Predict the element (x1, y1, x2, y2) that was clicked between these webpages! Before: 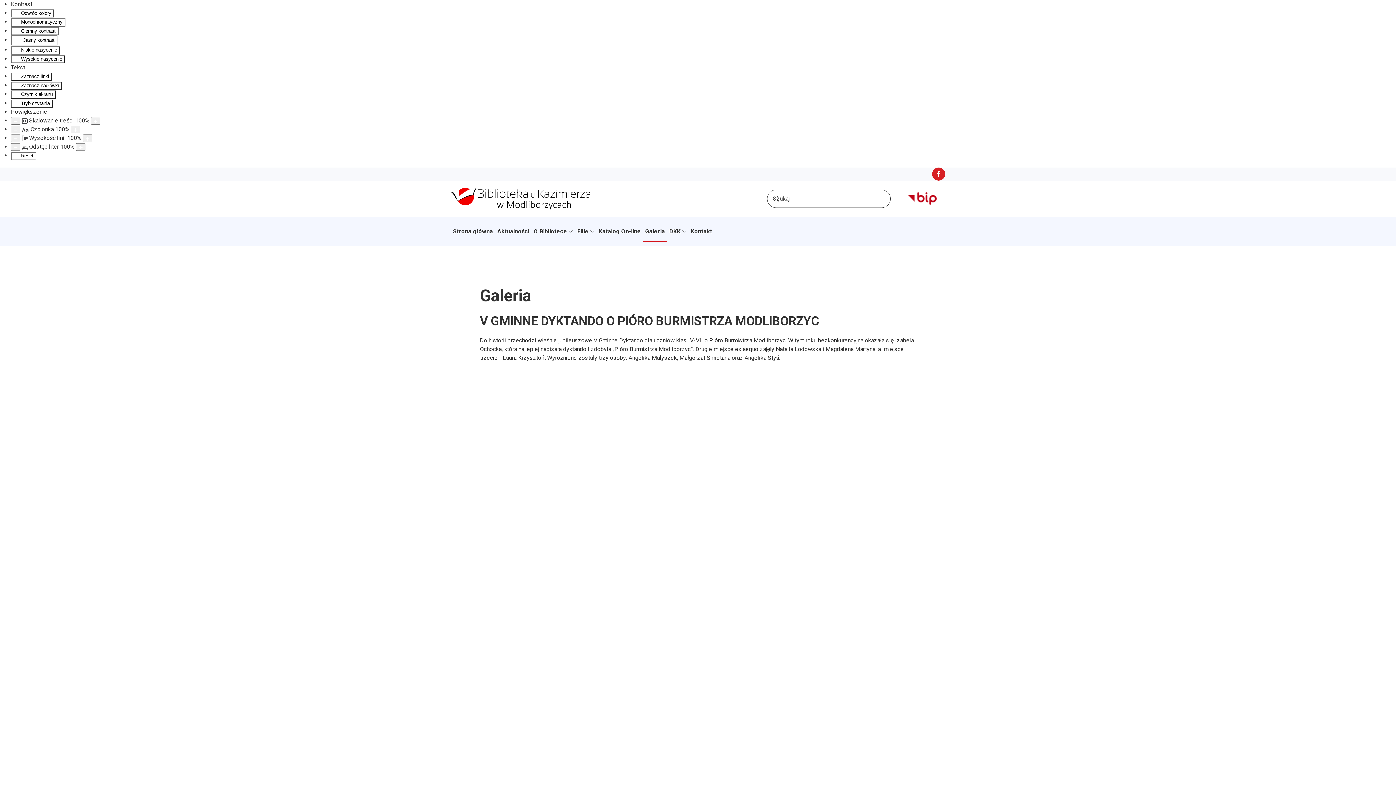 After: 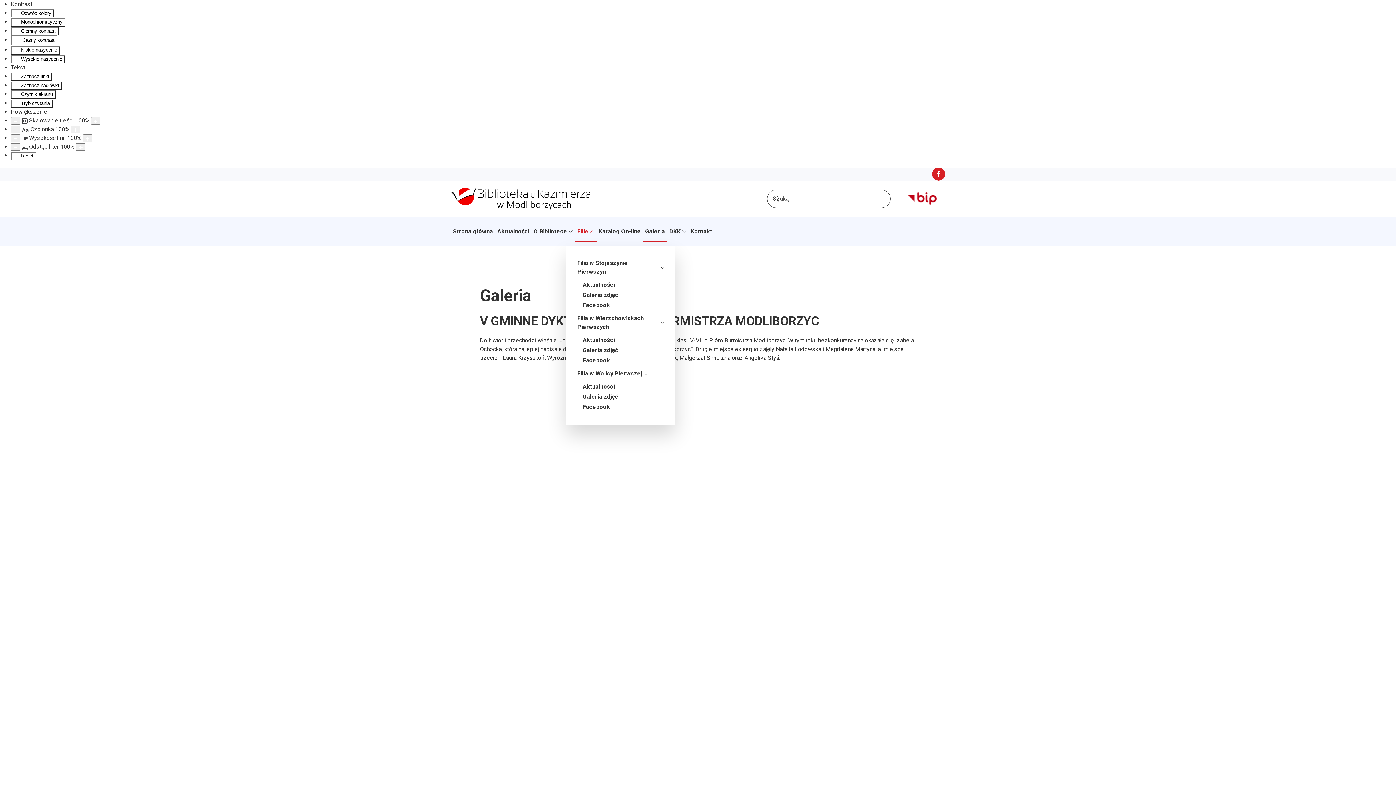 Action: label: Filie bbox: (575, 217, 596, 246)